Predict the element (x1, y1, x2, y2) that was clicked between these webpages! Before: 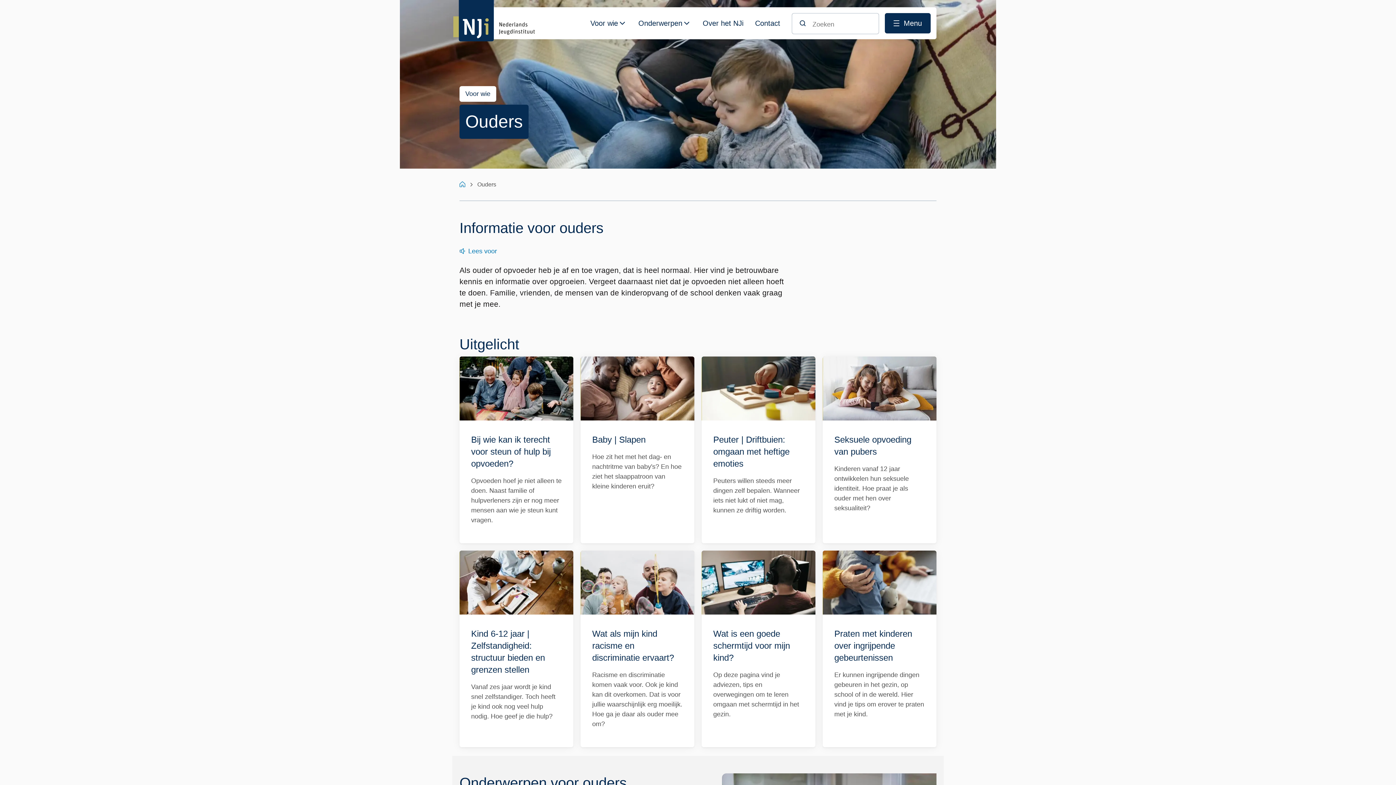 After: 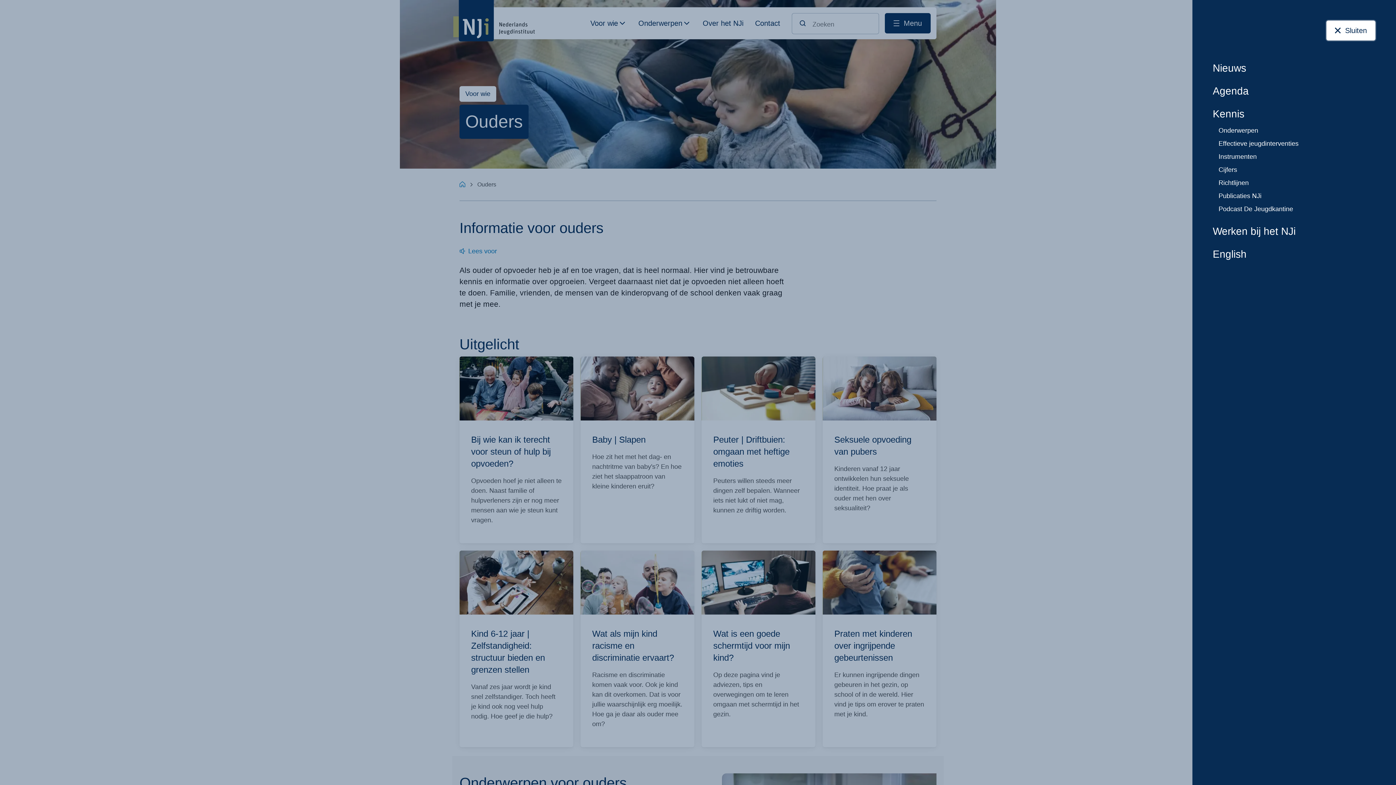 Action: bbox: (885, 13, 930, 33) label: Menu